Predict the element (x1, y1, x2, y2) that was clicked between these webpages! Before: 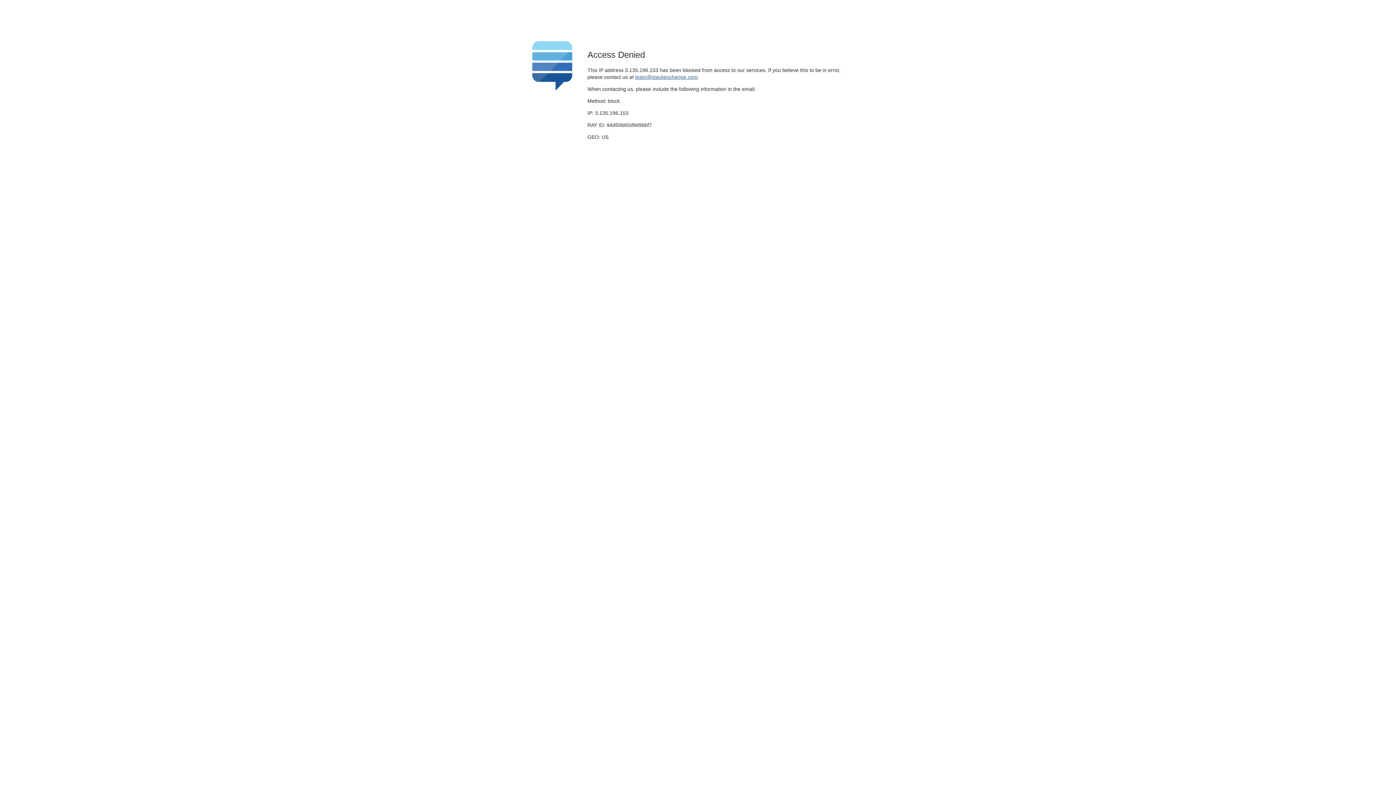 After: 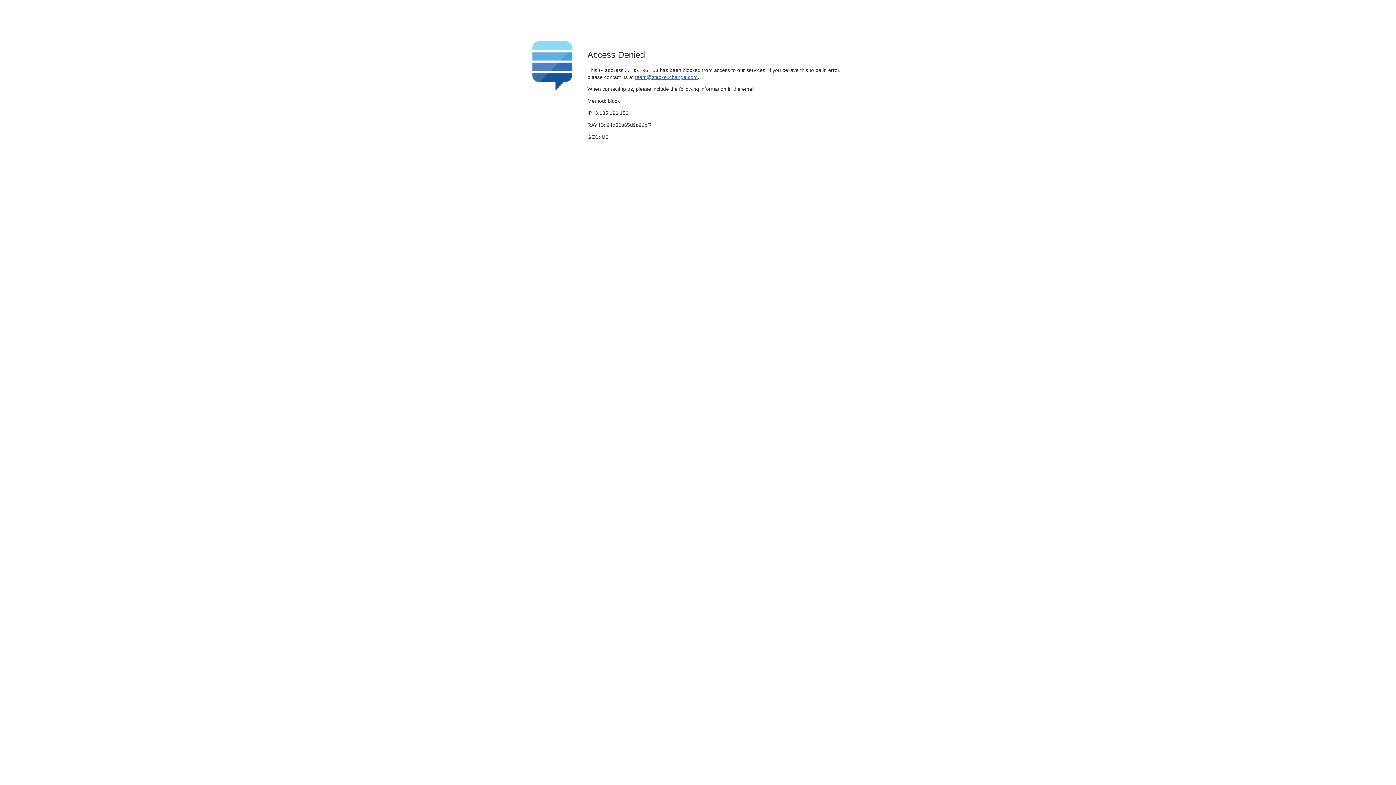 Action: label: team@stackexchange.com bbox: (635, 74, 697, 79)